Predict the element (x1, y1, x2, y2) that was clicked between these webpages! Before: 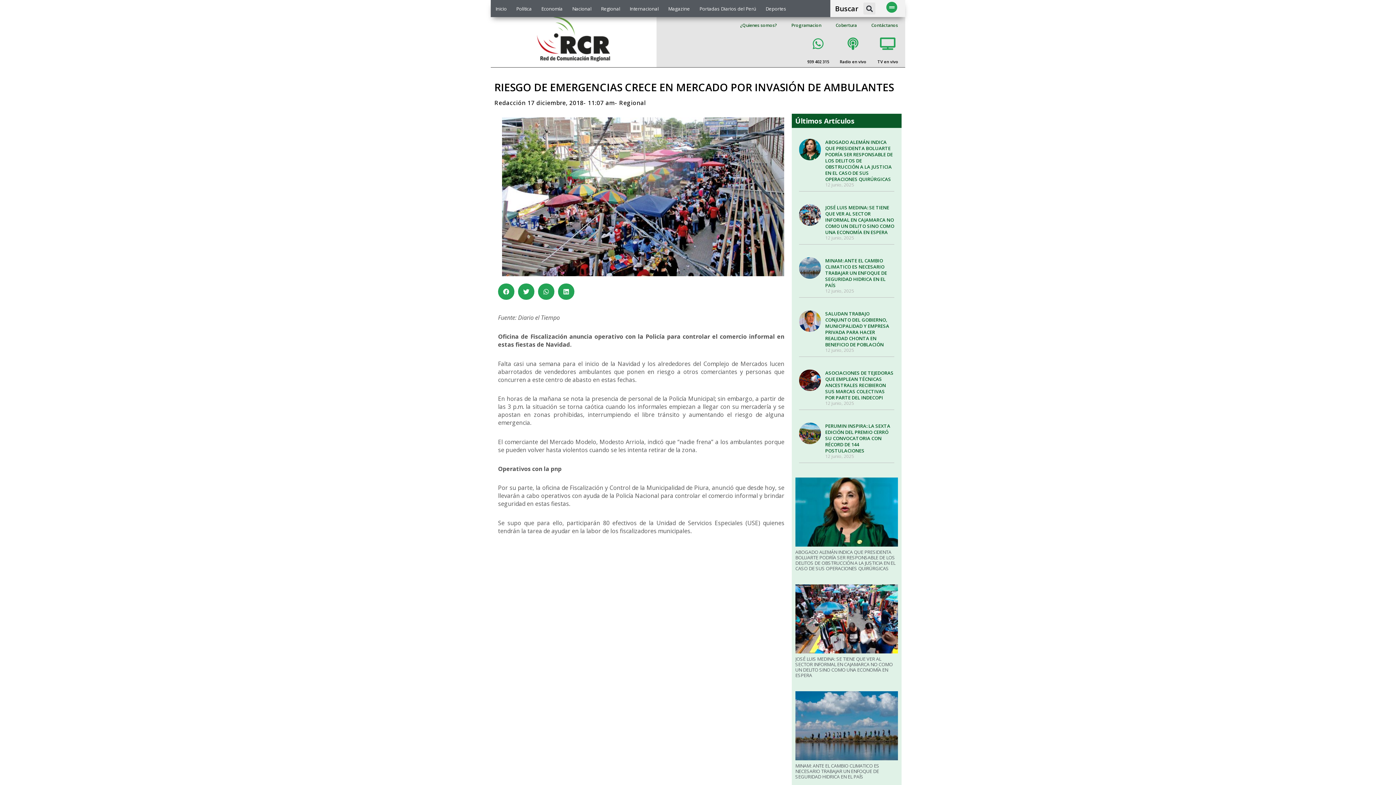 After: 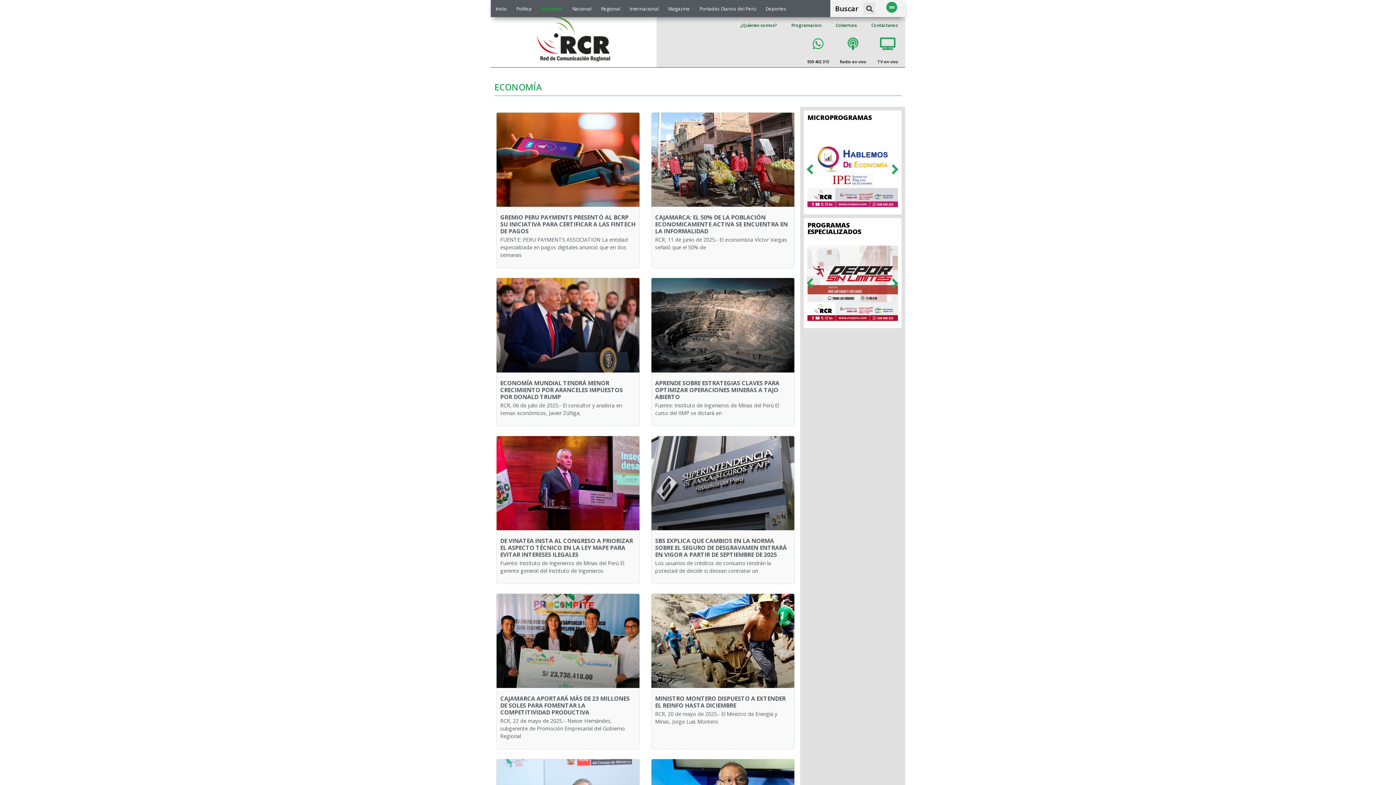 Action: label: Economía bbox: (536, 4, 567, 12)